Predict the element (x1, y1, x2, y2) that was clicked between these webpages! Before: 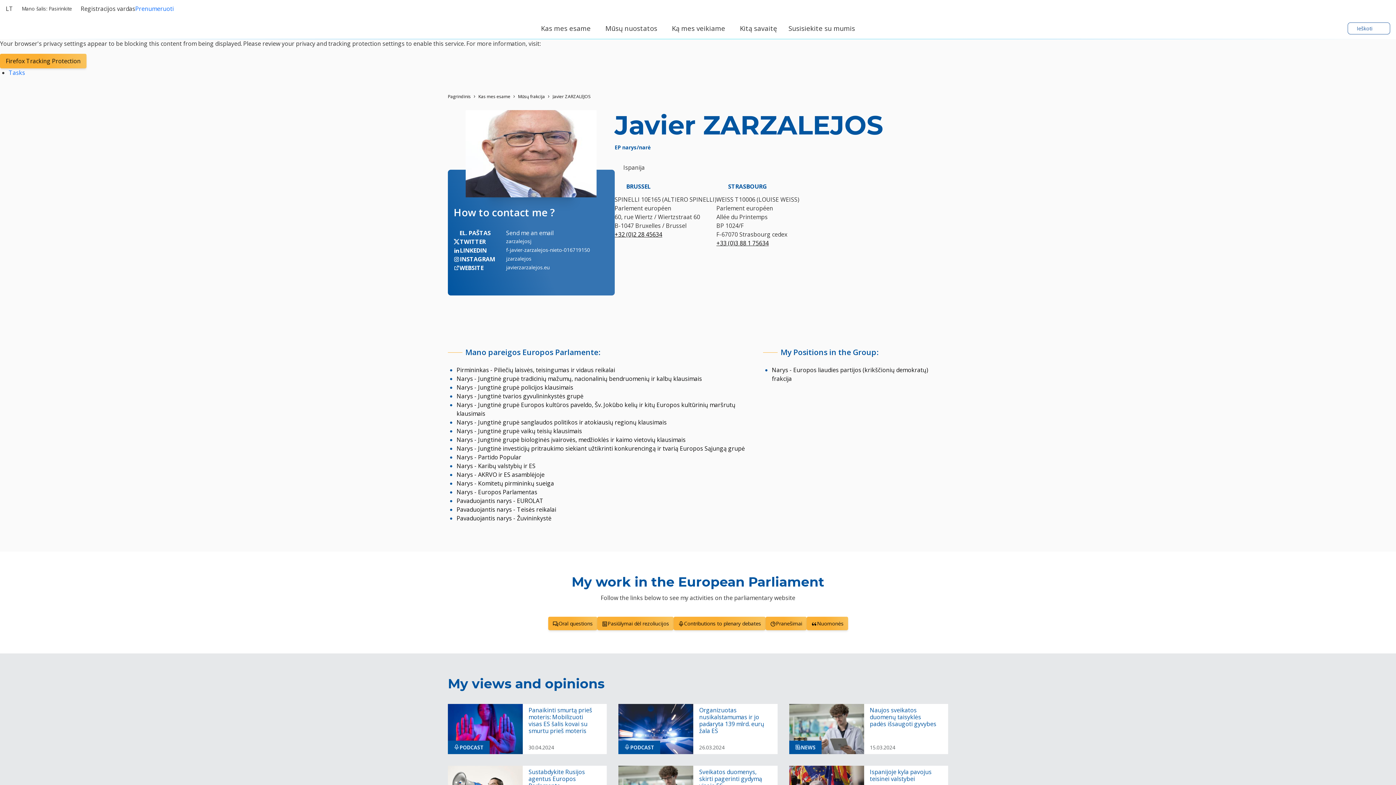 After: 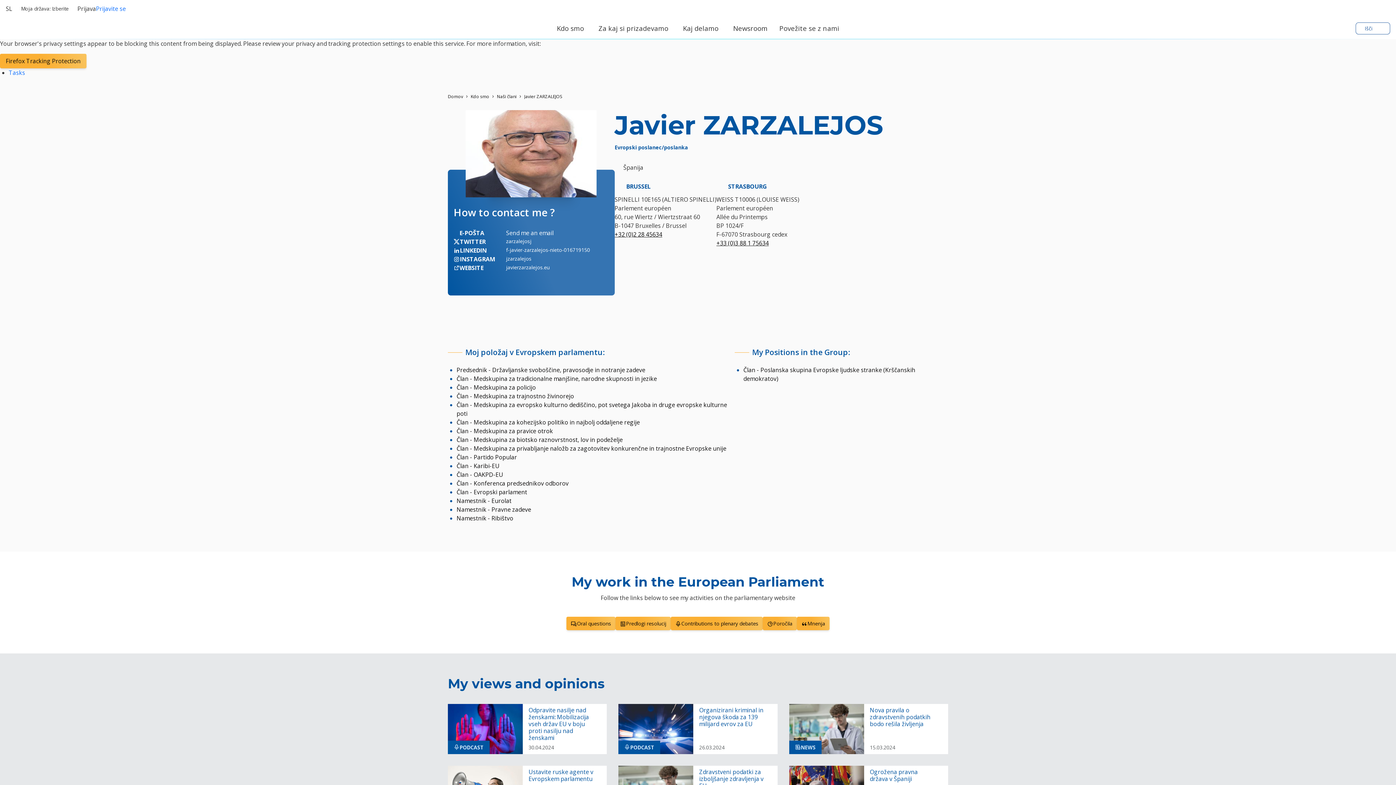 Action: label: Slovenščina bbox: (542, 141, 589, 155)